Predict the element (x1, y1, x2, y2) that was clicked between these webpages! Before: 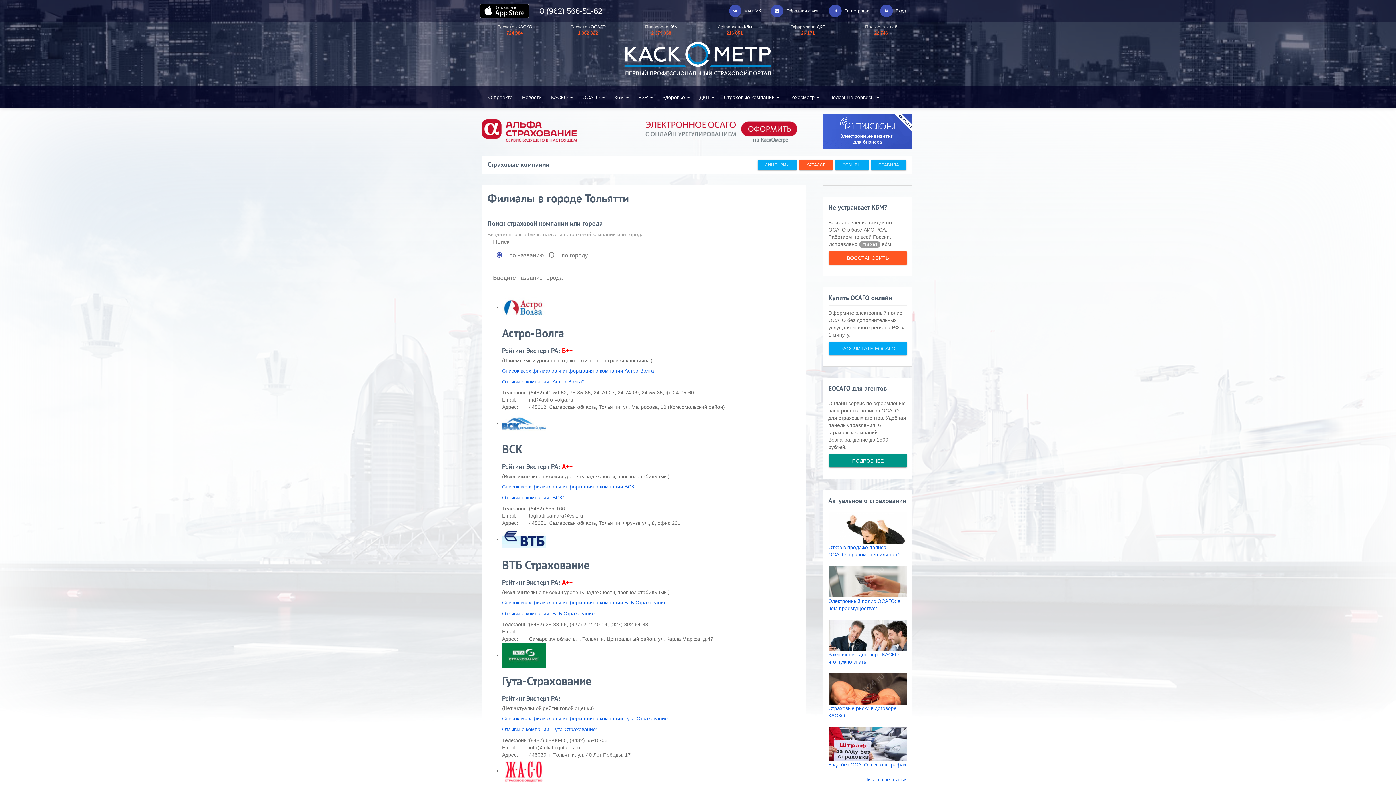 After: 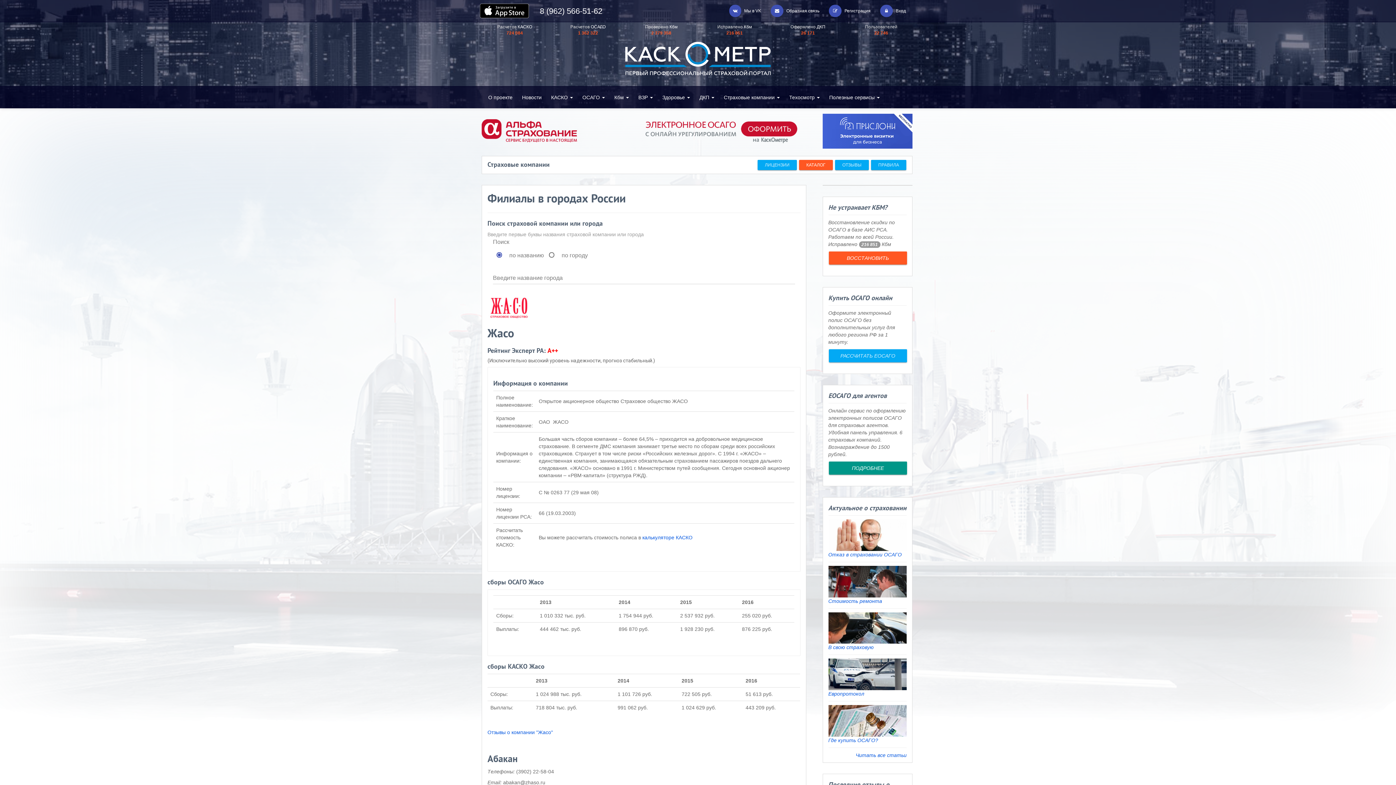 Action: bbox: (502, 768, 545, 774)